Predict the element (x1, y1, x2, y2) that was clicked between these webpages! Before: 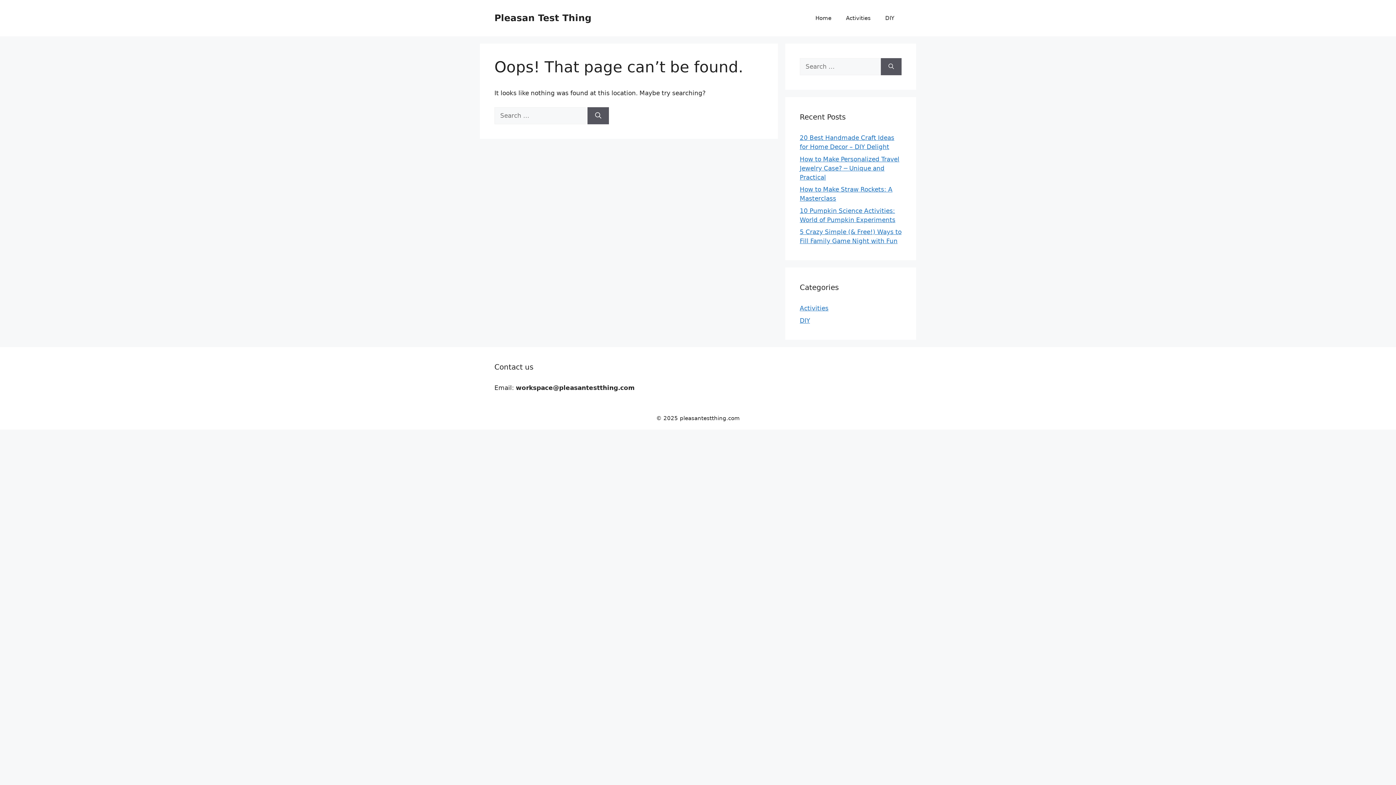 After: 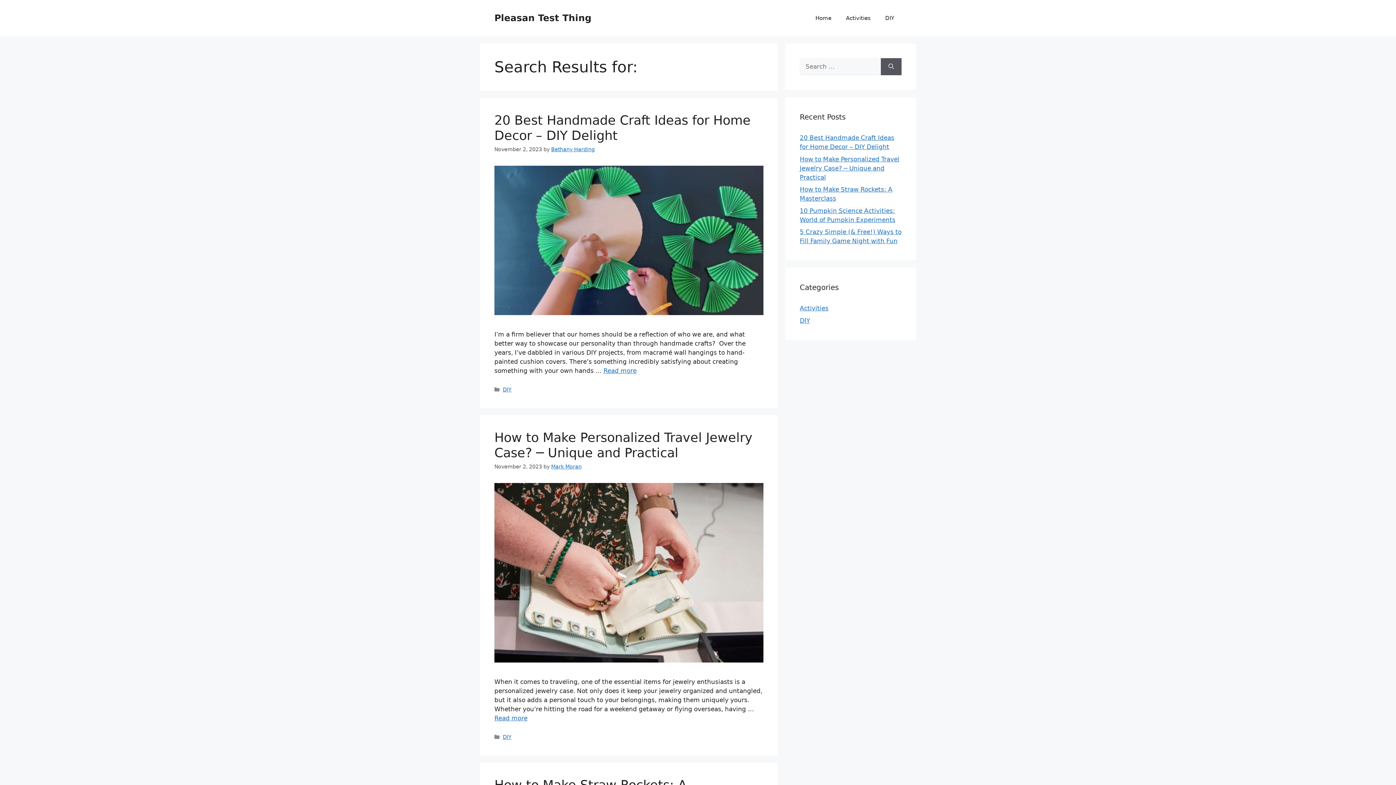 Action: bbox: (881, 58, 901, 75) label: Search